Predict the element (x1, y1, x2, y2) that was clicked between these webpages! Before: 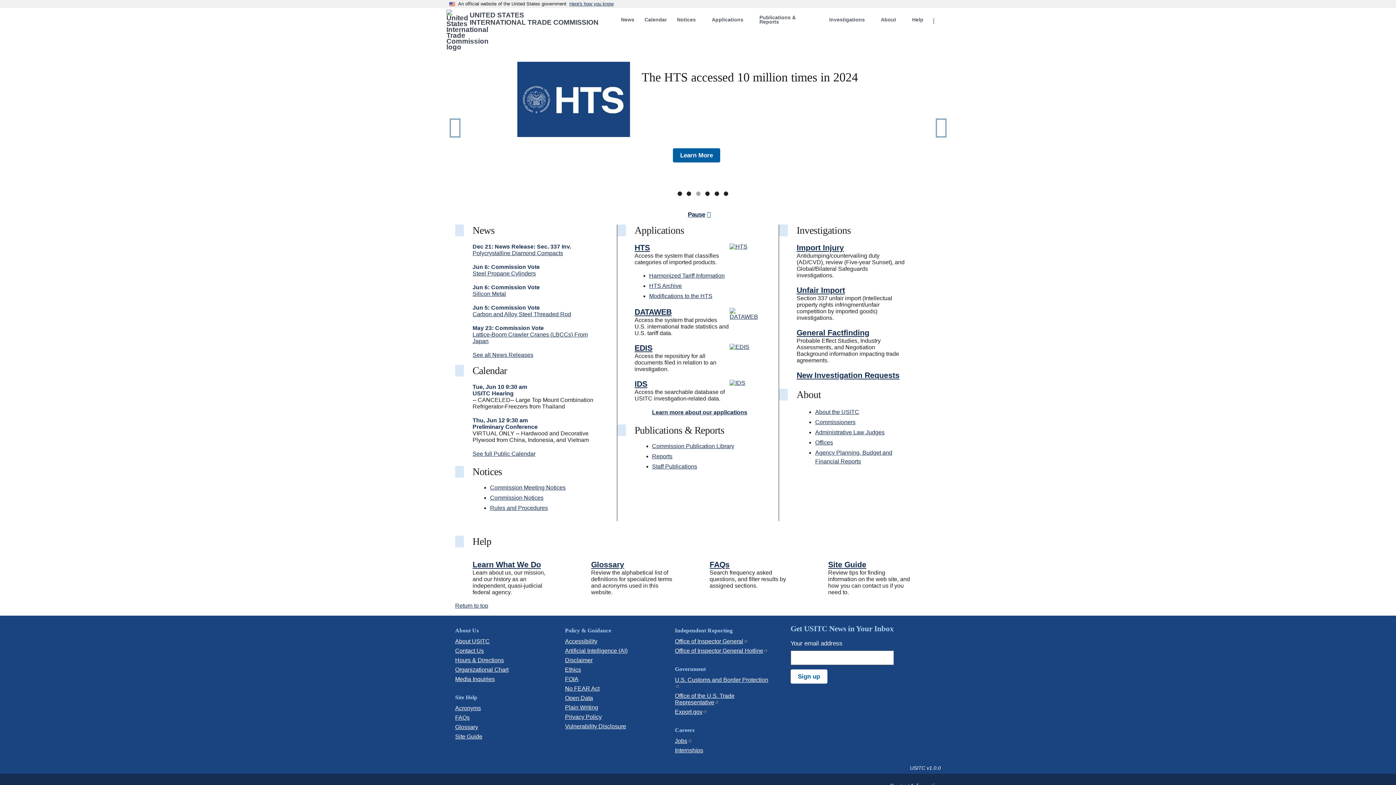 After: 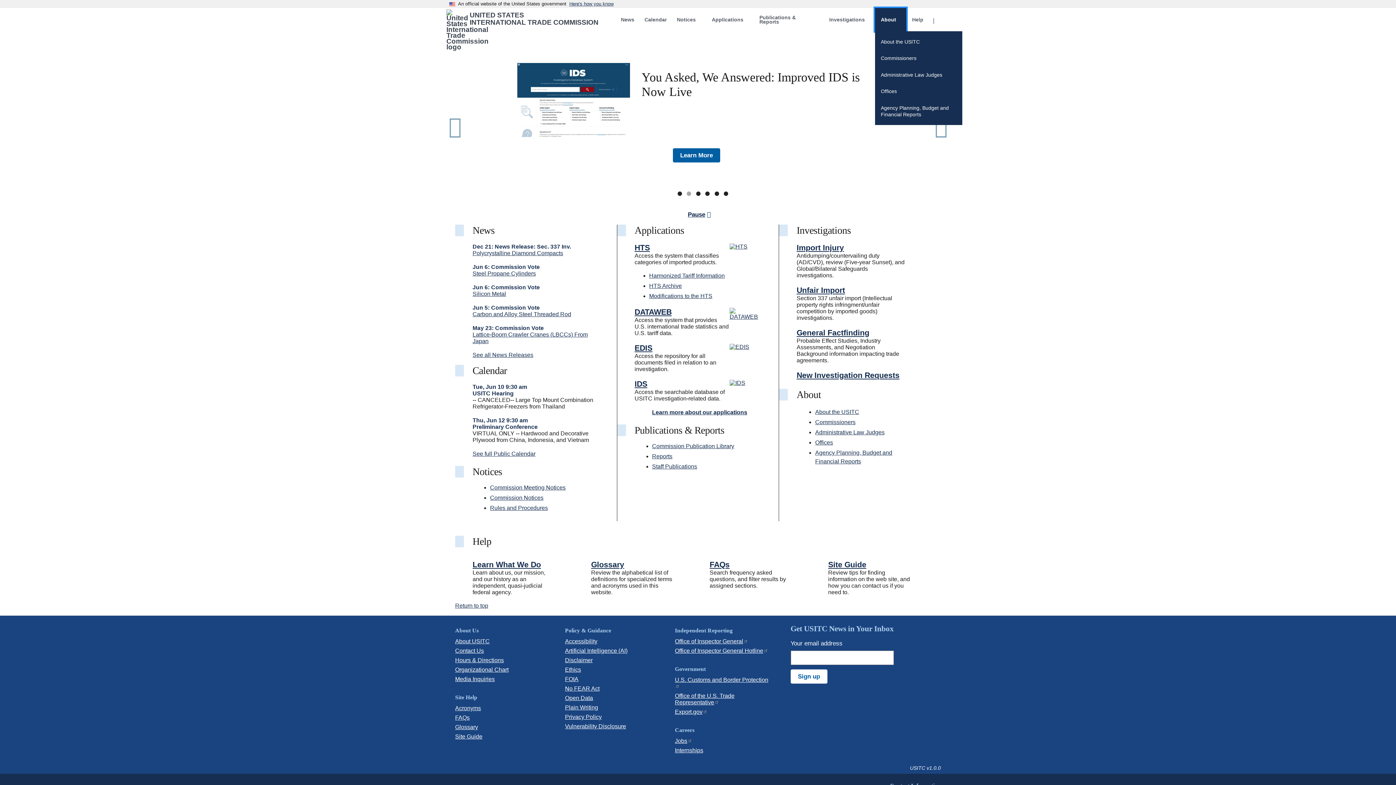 Action: bbox: (875, 8, 906, 31) label: About